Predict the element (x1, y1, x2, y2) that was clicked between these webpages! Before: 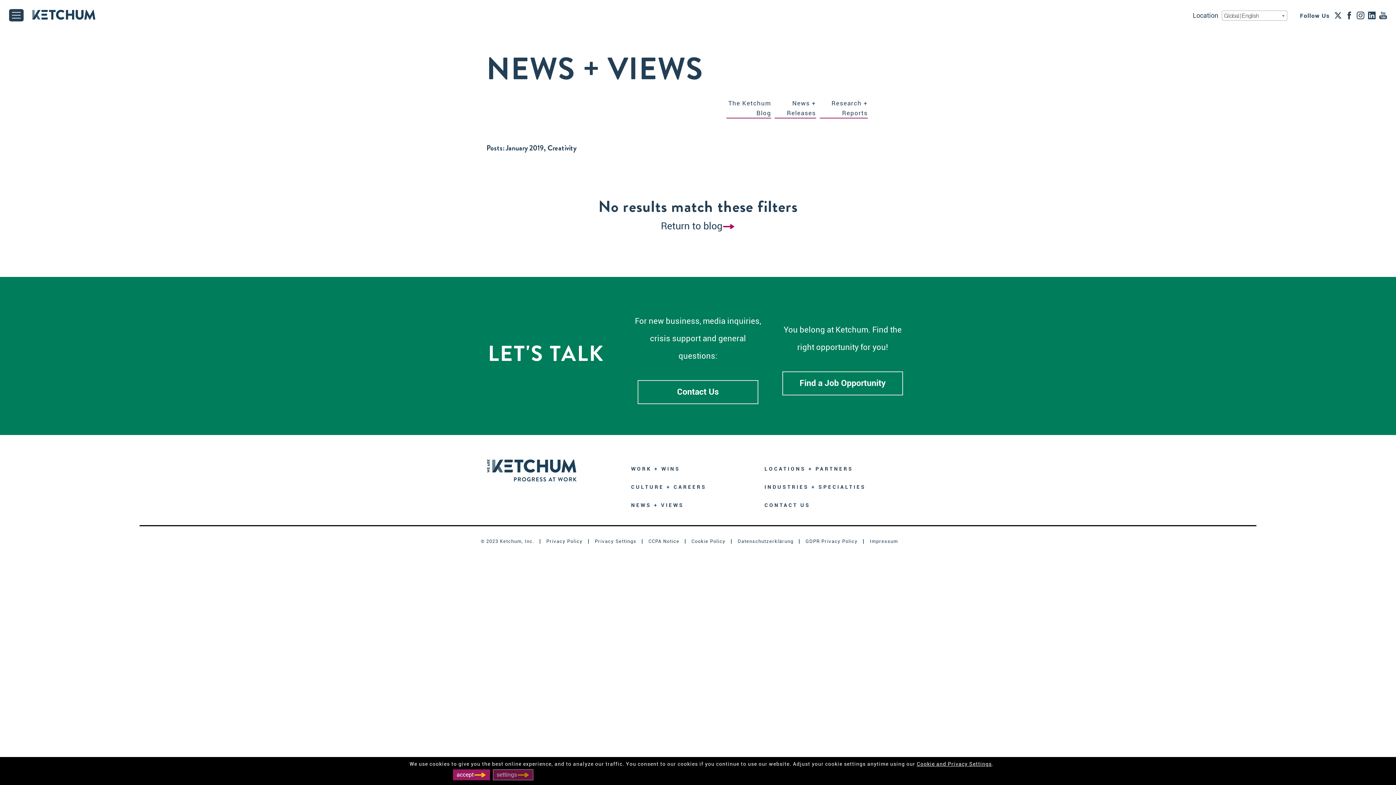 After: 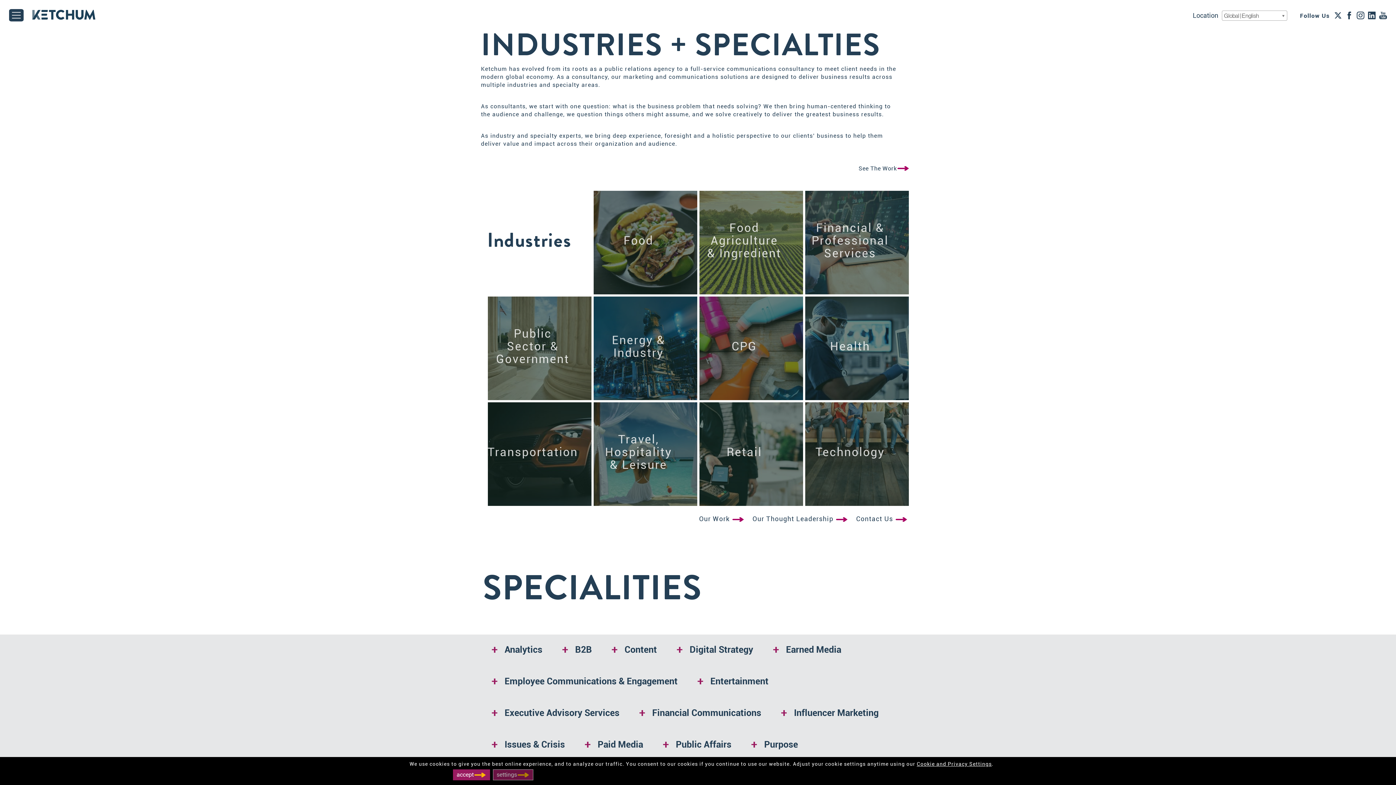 Action: bbox: (764, 484, 866, 490) label: INDUSTRIES + SPECIALTIES